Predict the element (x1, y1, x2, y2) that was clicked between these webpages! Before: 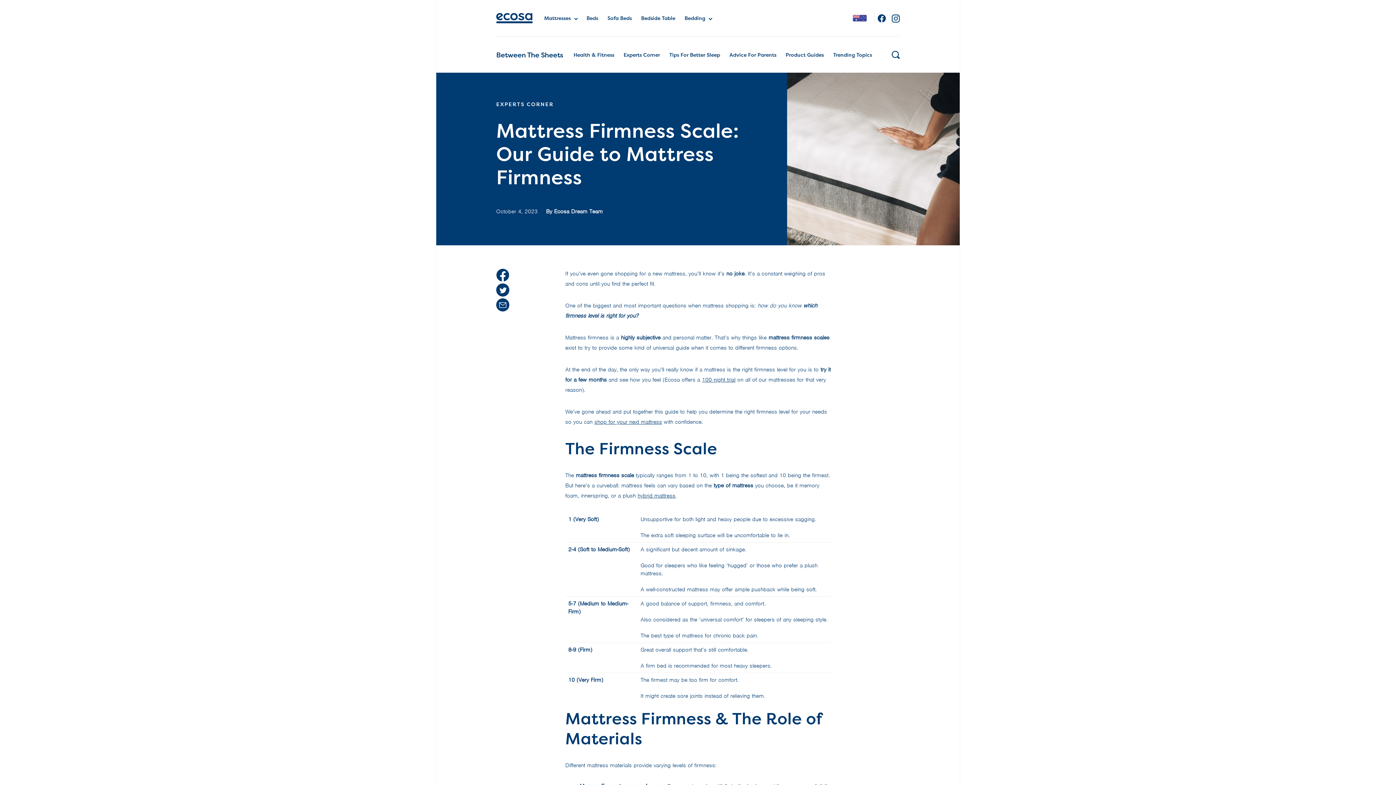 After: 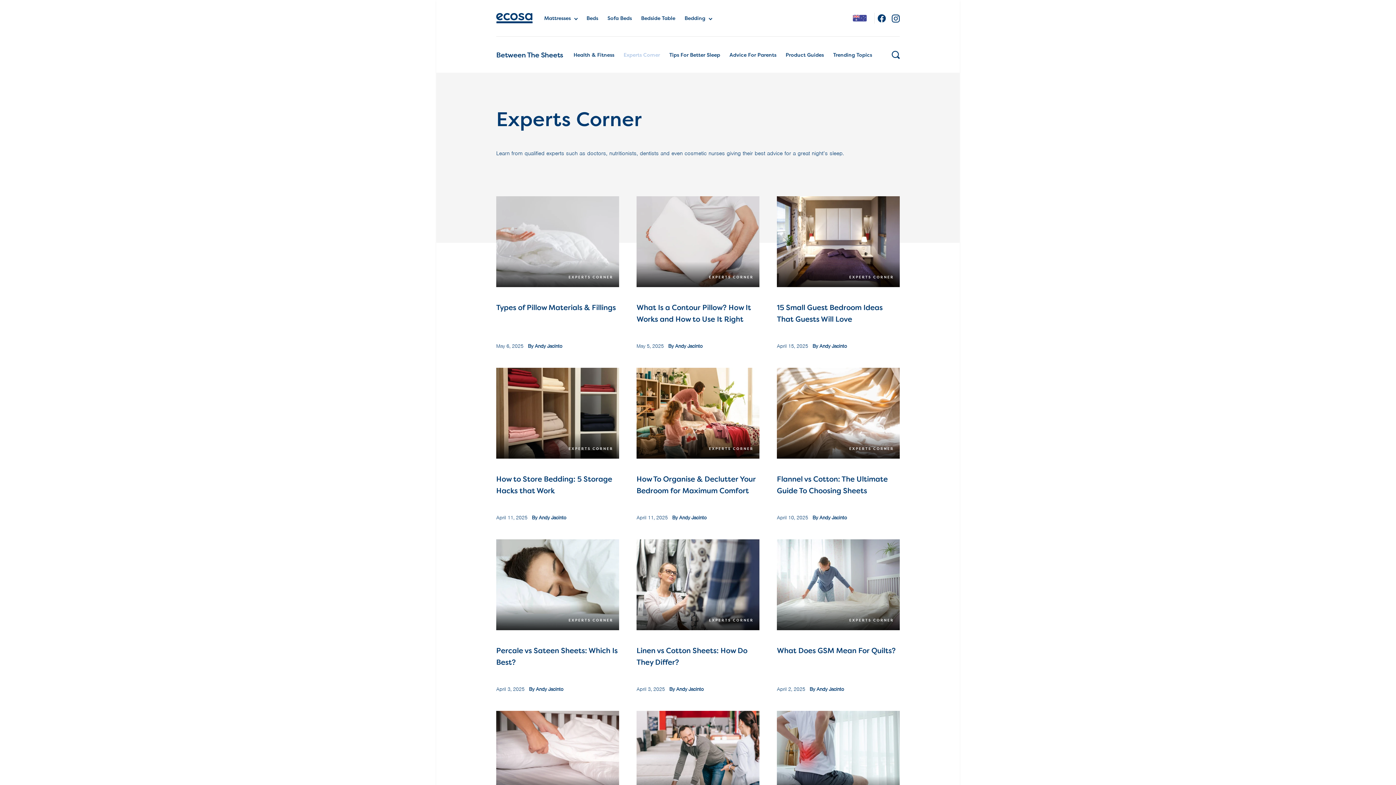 Action: label: Experts Corner bbox: (619, 50, 664, 58)